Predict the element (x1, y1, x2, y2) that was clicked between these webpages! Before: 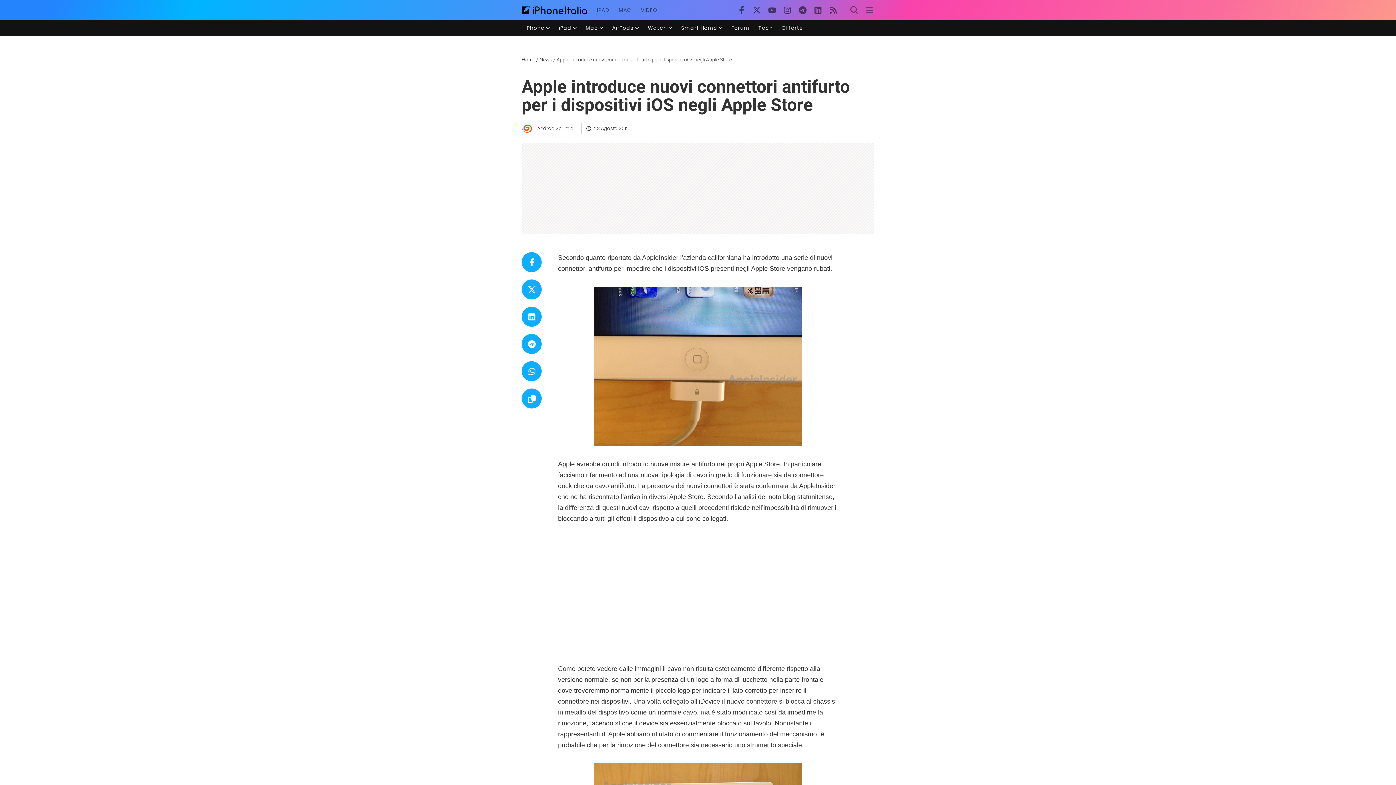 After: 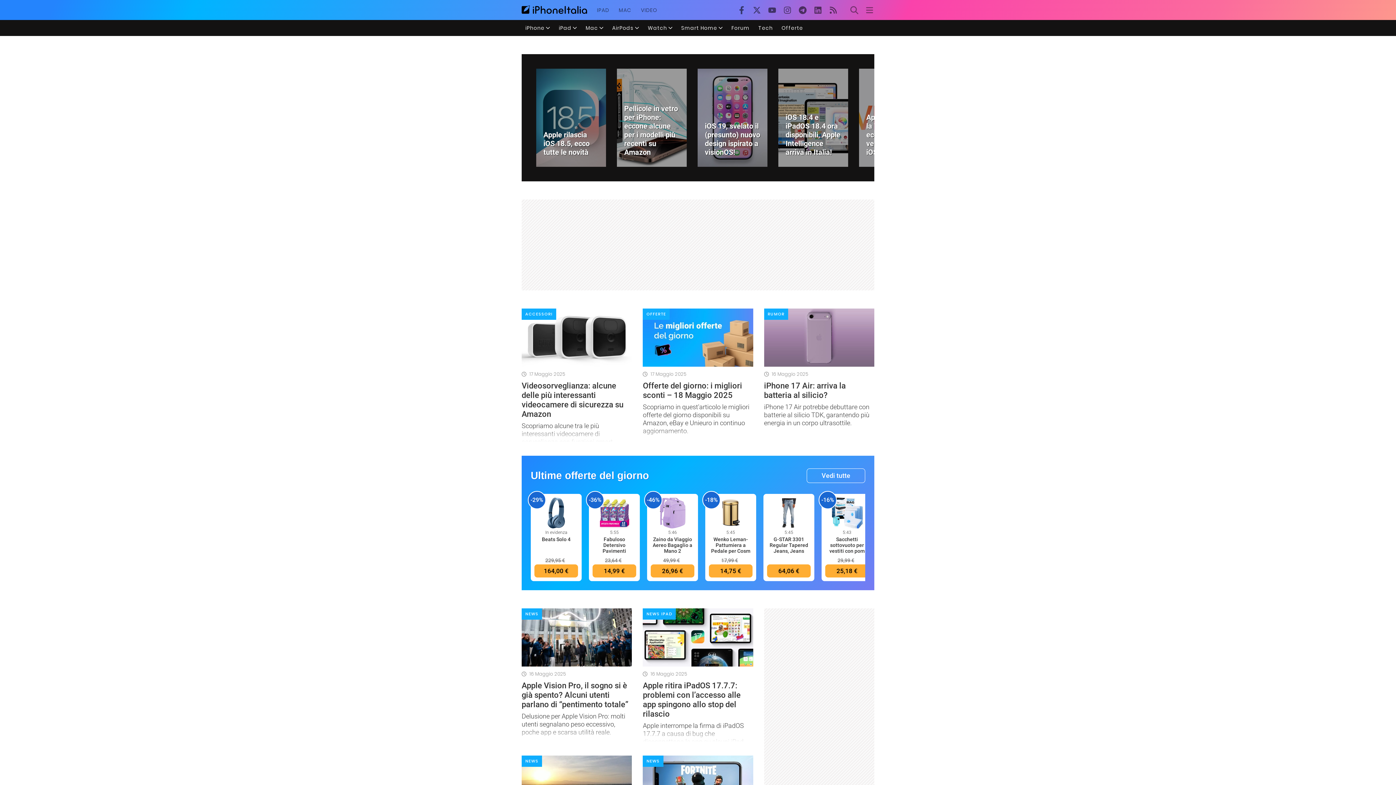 Action: bbox: (521, 5, 587, 14)